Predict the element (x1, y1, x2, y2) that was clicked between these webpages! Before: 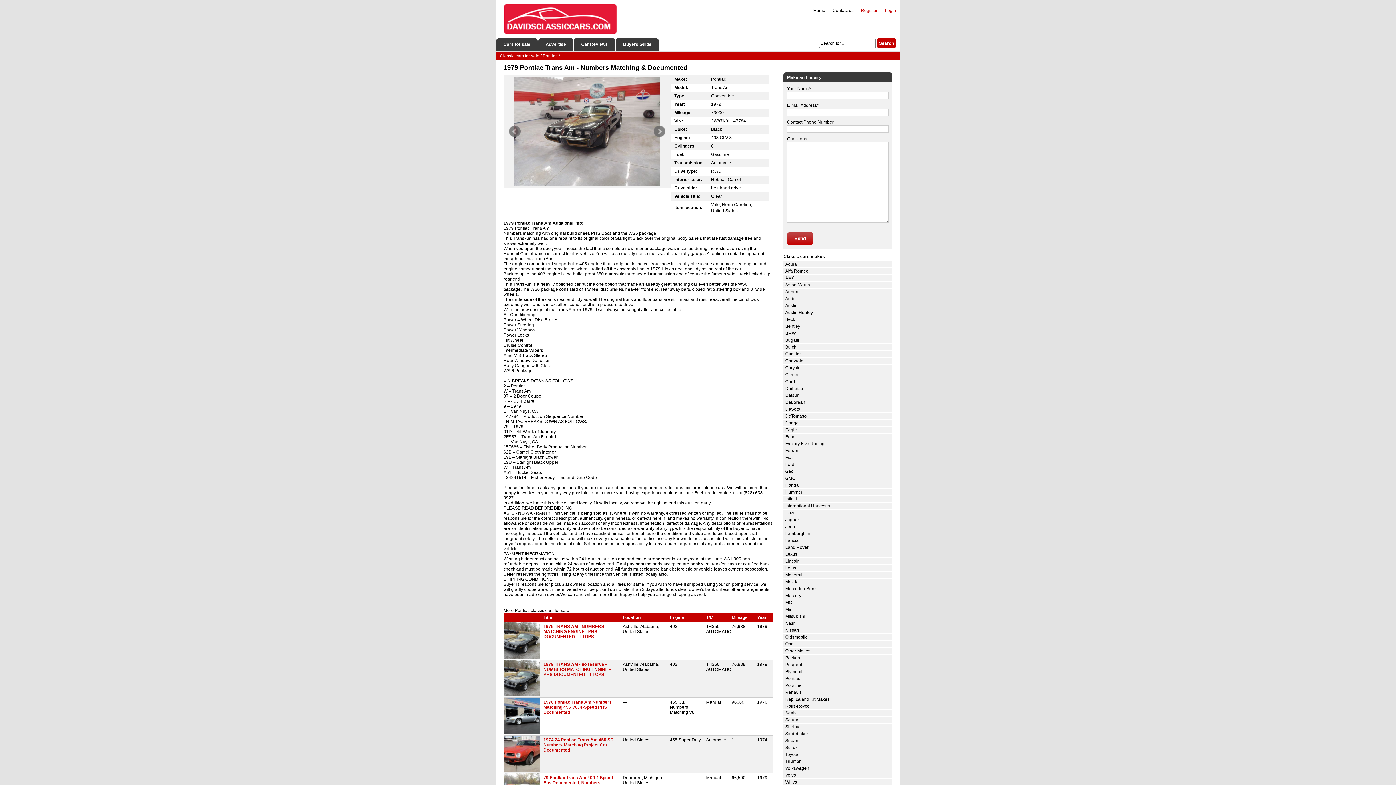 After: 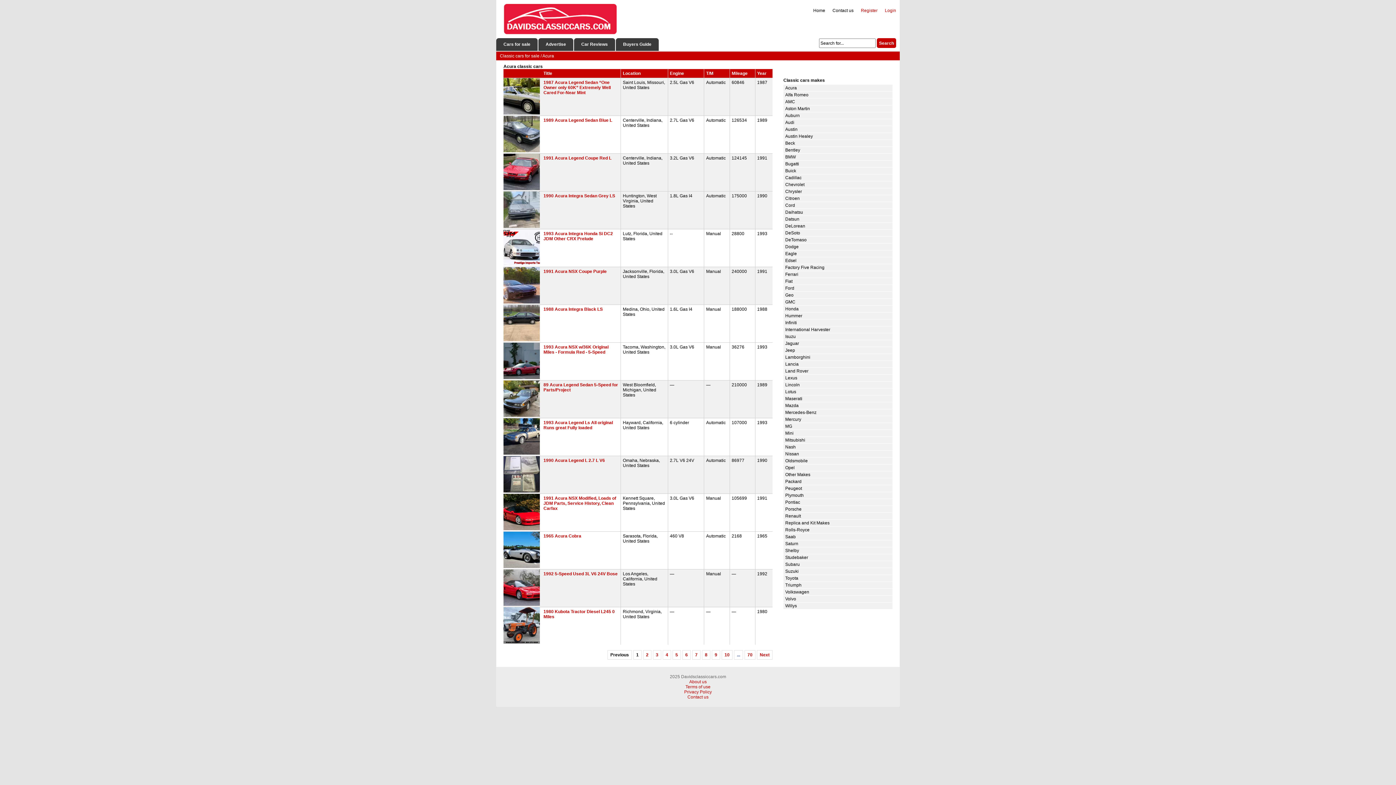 Action: bbox: (785, 261, 797, 266) label: Acura